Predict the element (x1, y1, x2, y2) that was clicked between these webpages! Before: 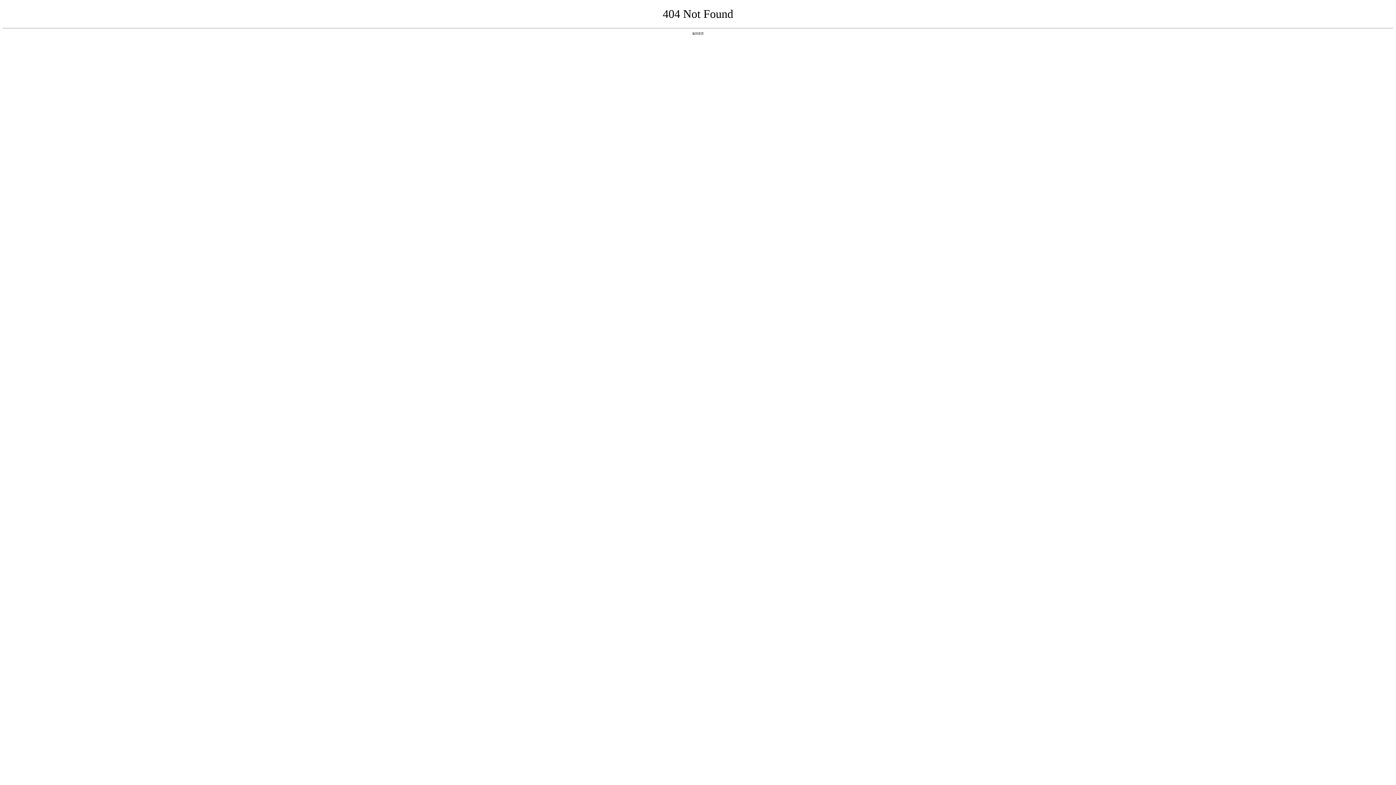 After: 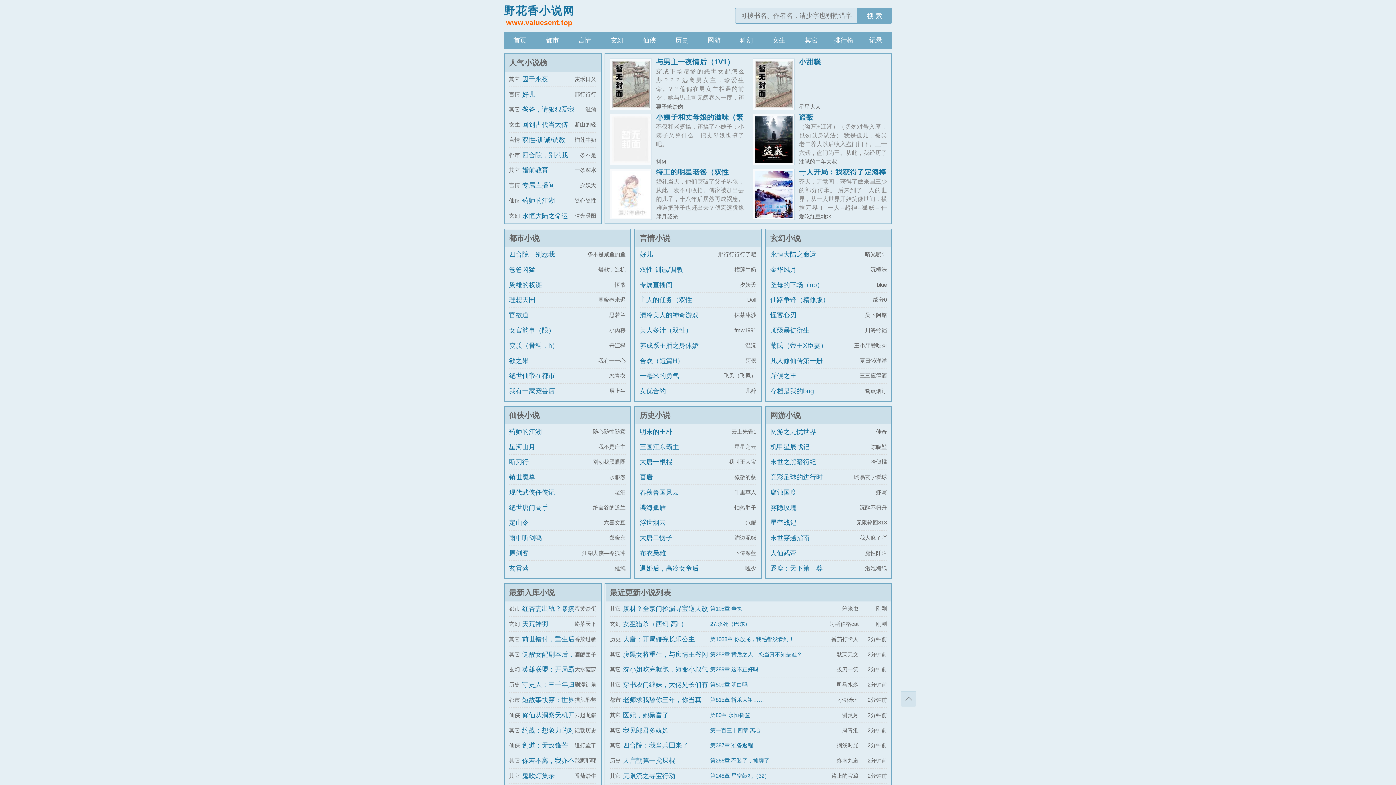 Action: bbox: (692, 31, 704, 35) label: 返回首页